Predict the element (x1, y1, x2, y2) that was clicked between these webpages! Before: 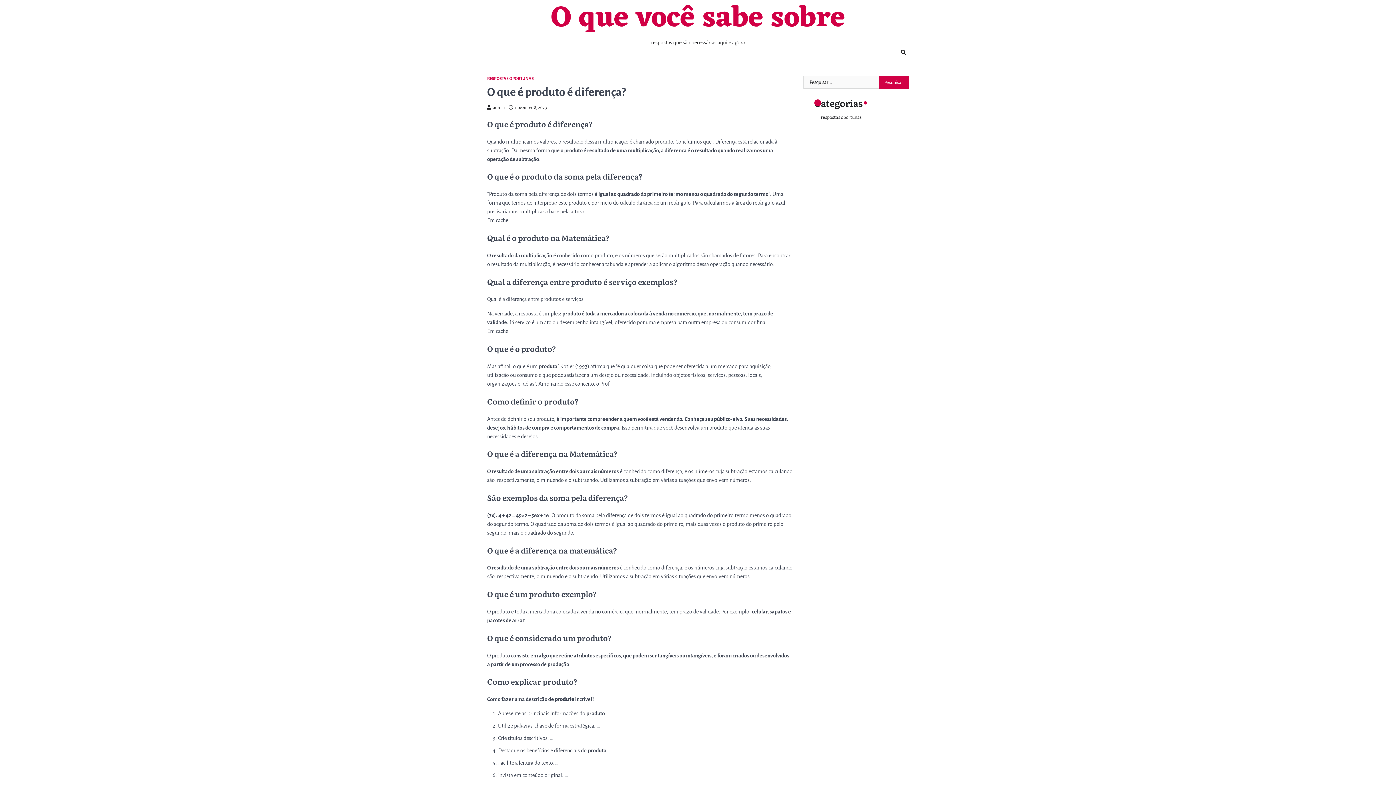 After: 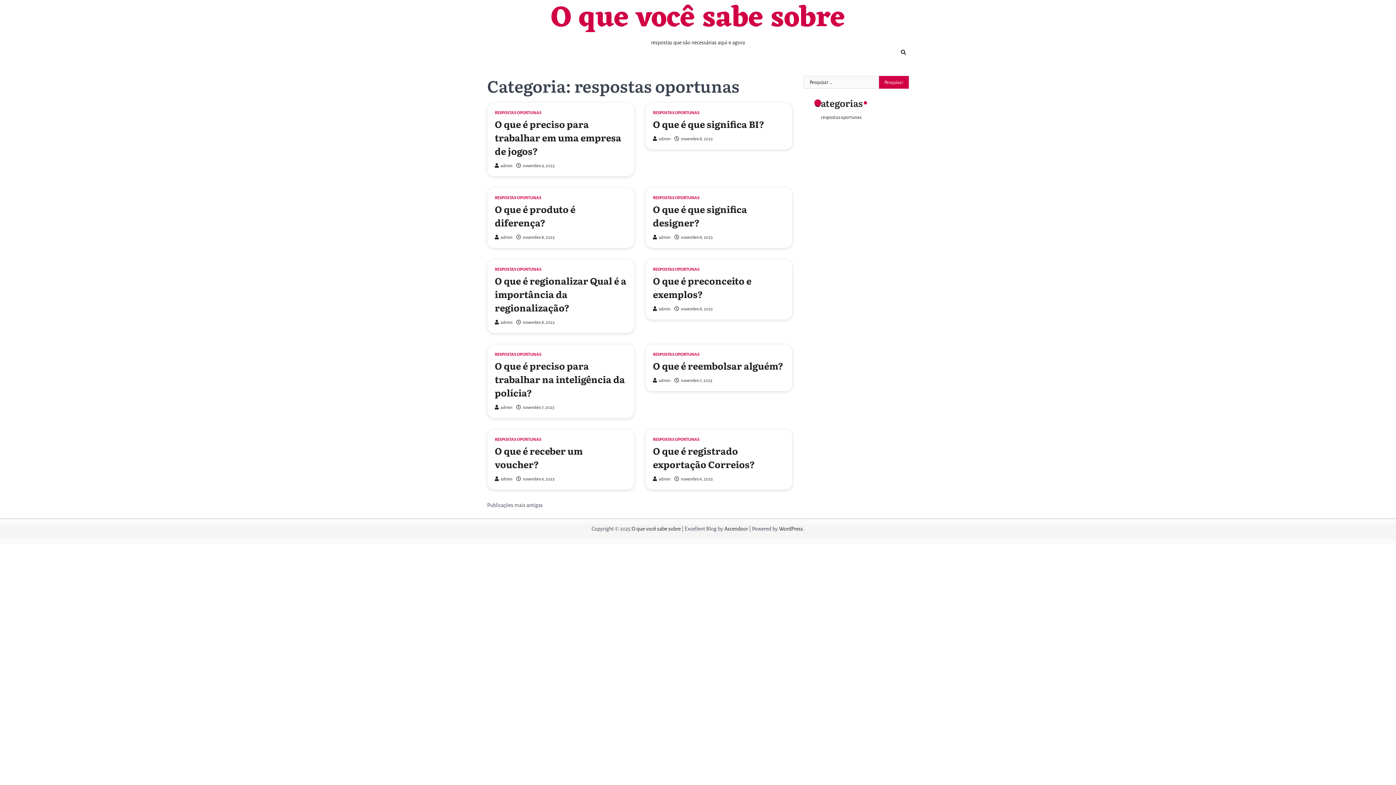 Action: label: RESPOSTAS OPORTUNAS bbox: (487, 76, 533, 81)